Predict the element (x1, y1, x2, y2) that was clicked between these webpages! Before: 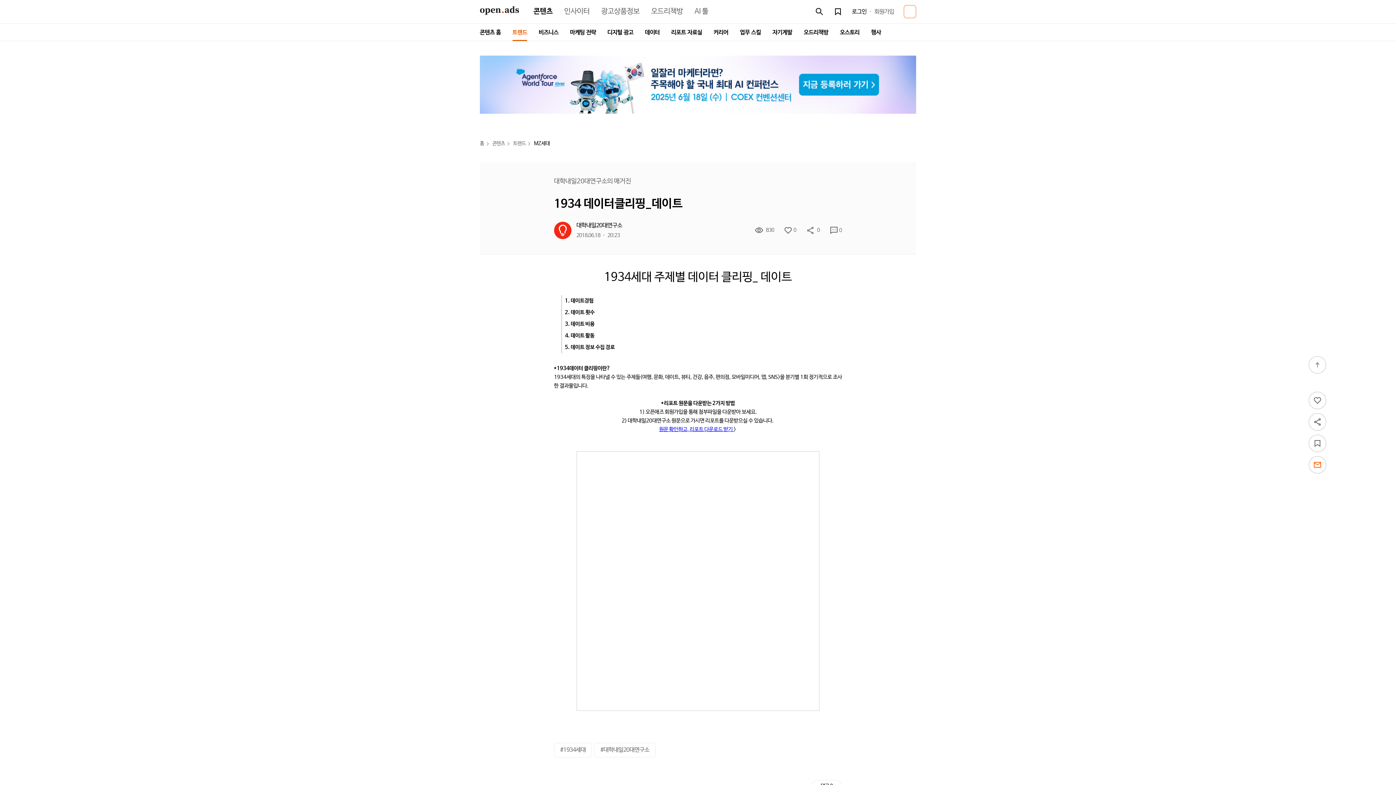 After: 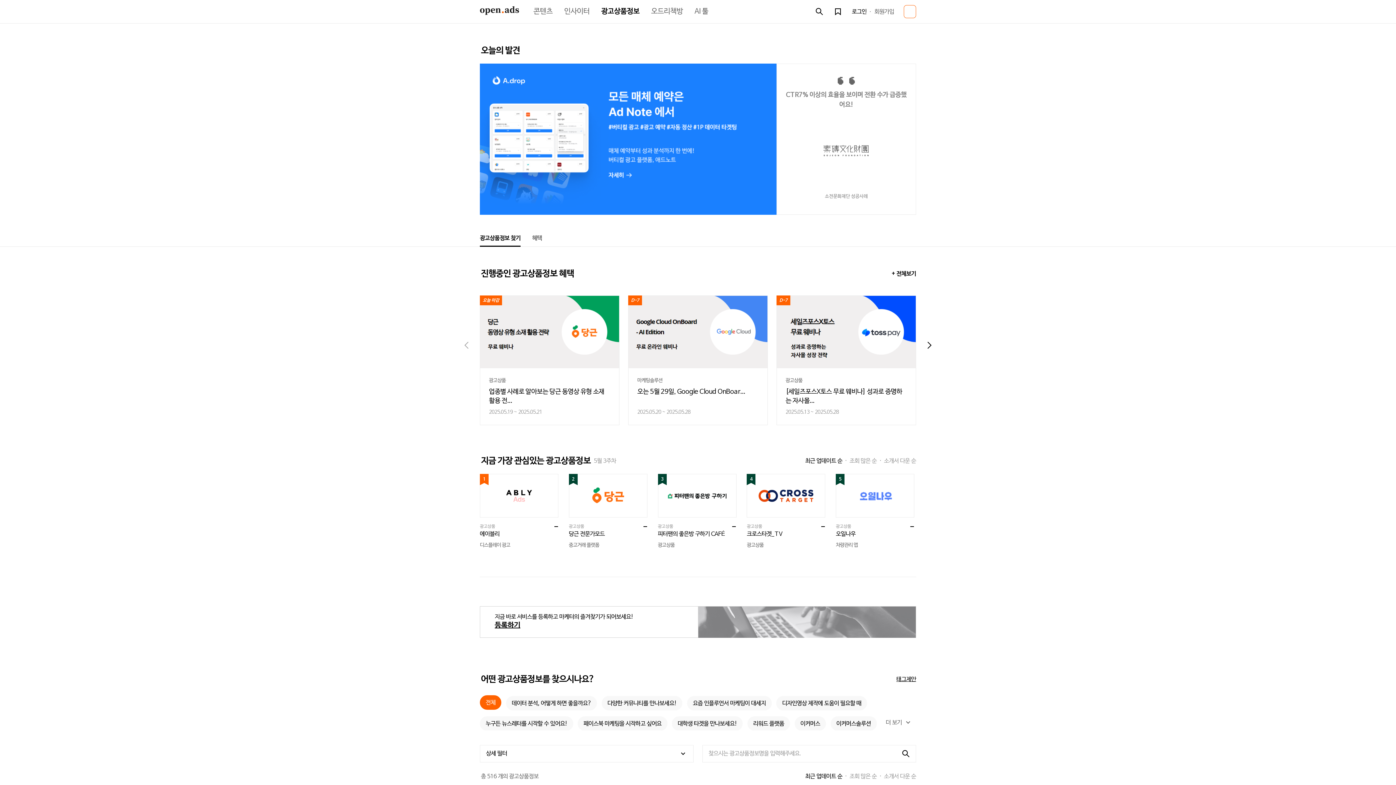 Action: label: 광고상품정보 bbox: (595, 7, 645, 15)